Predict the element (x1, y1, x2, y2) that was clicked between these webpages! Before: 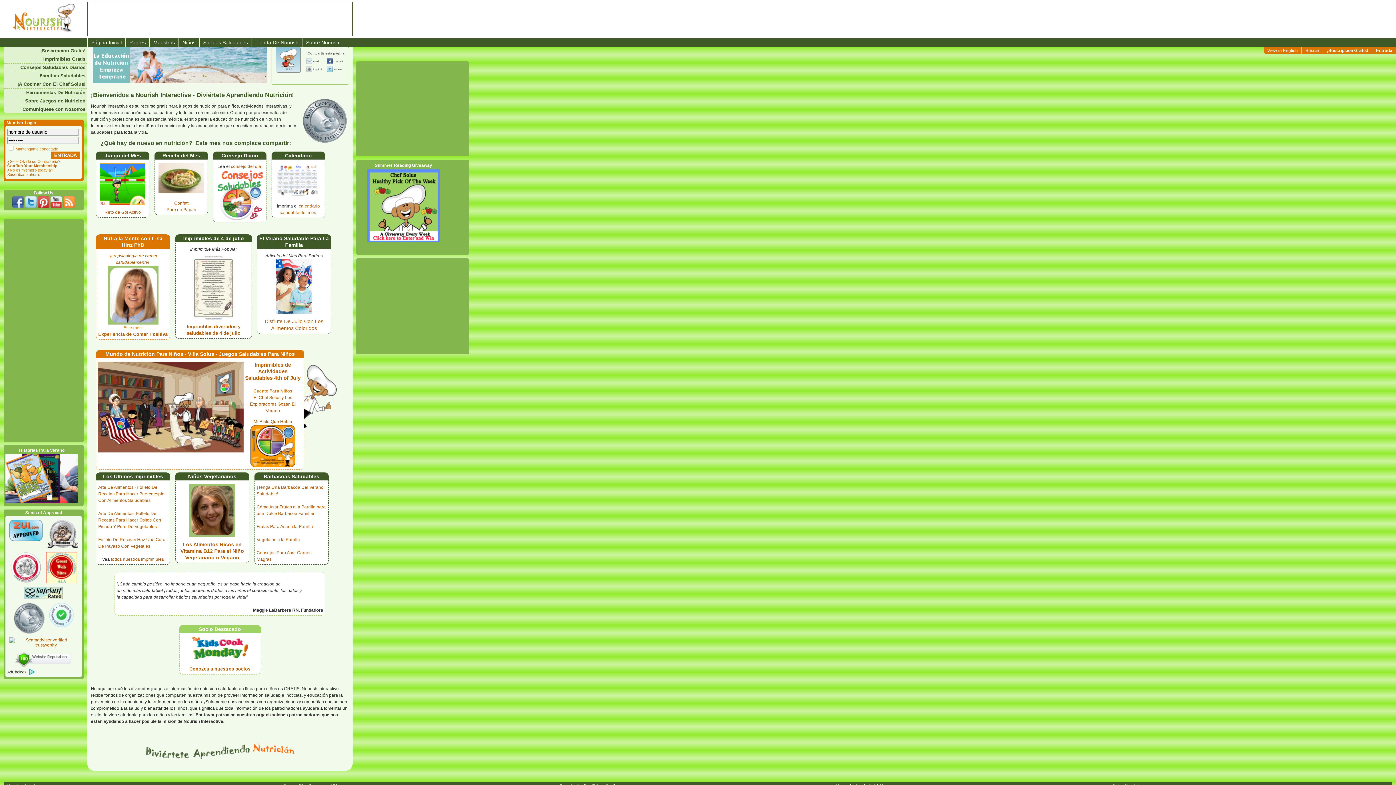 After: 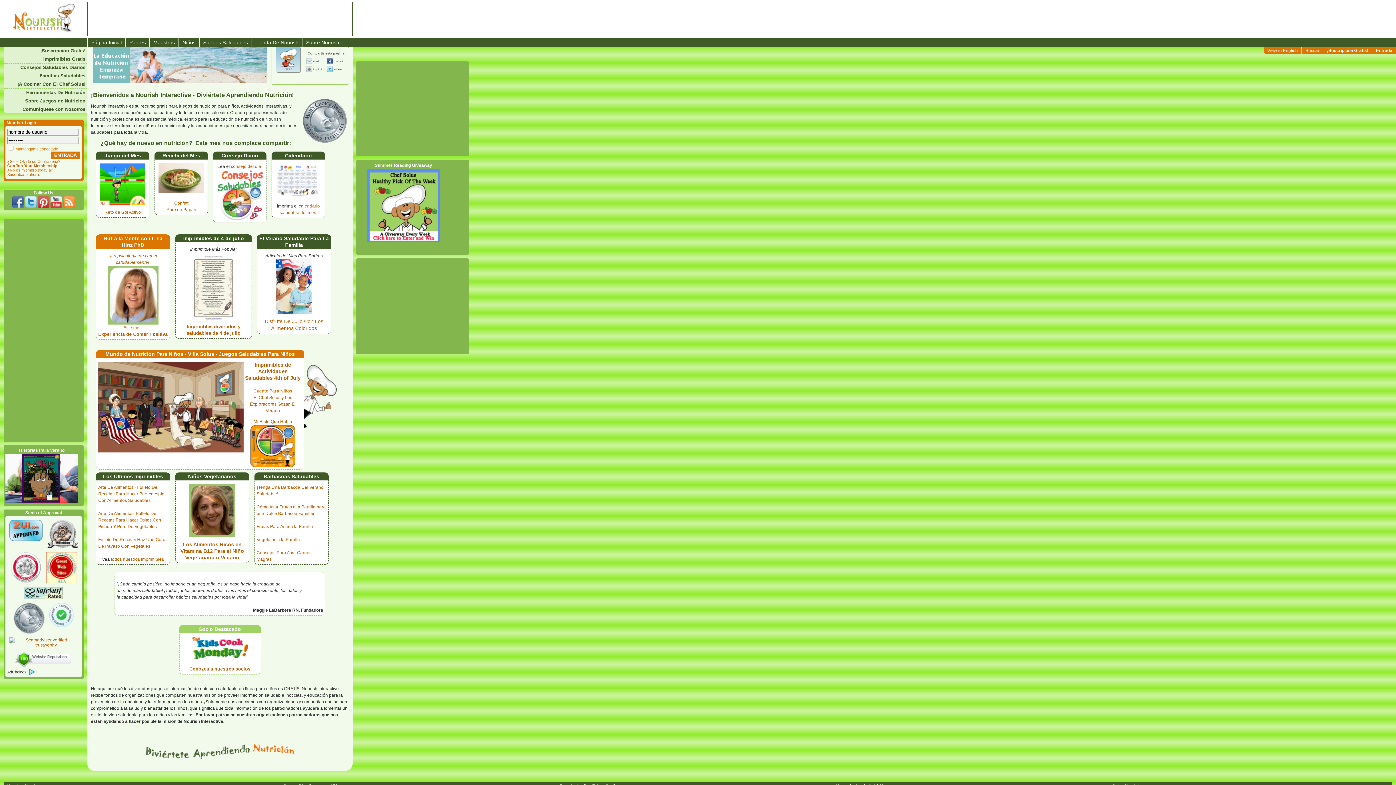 Action: bbox: (11, 601, 46, 606)